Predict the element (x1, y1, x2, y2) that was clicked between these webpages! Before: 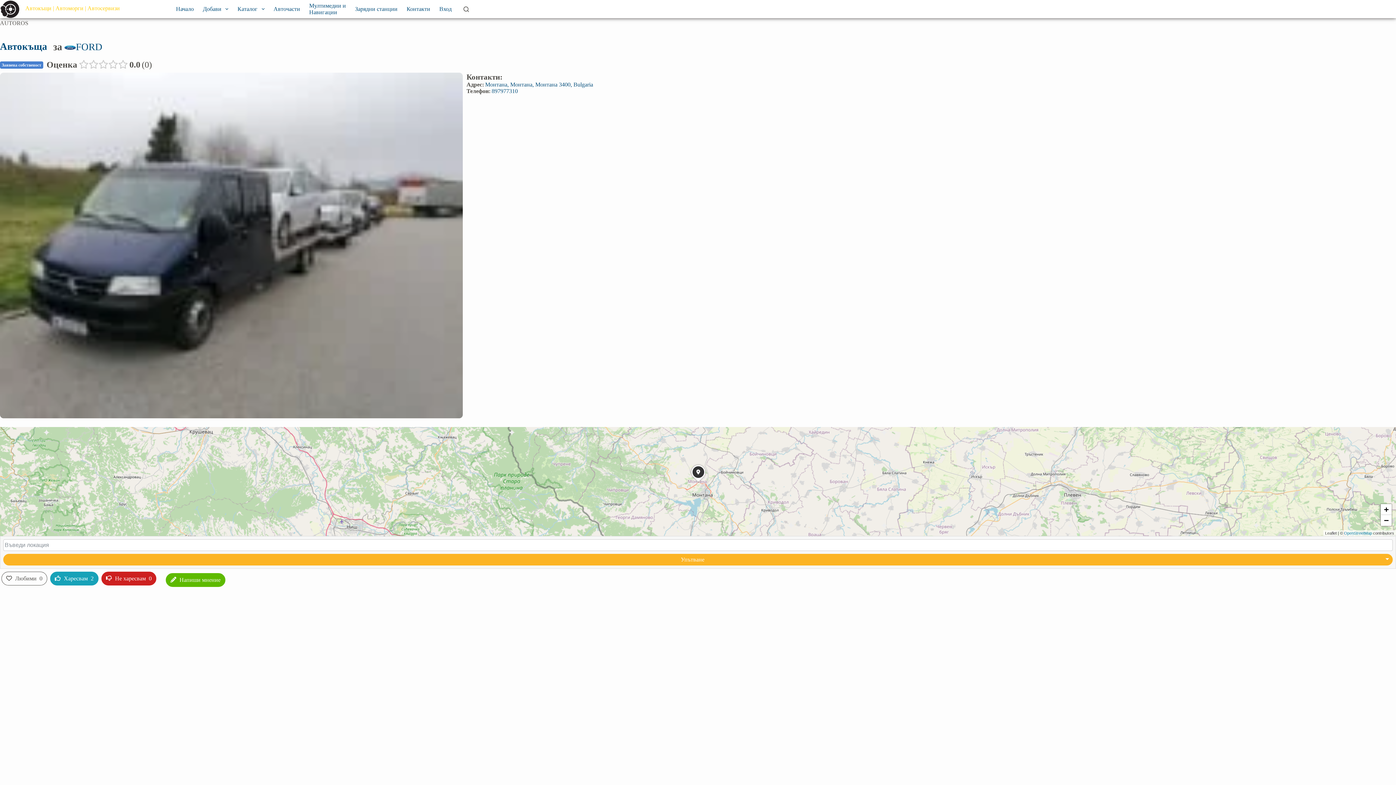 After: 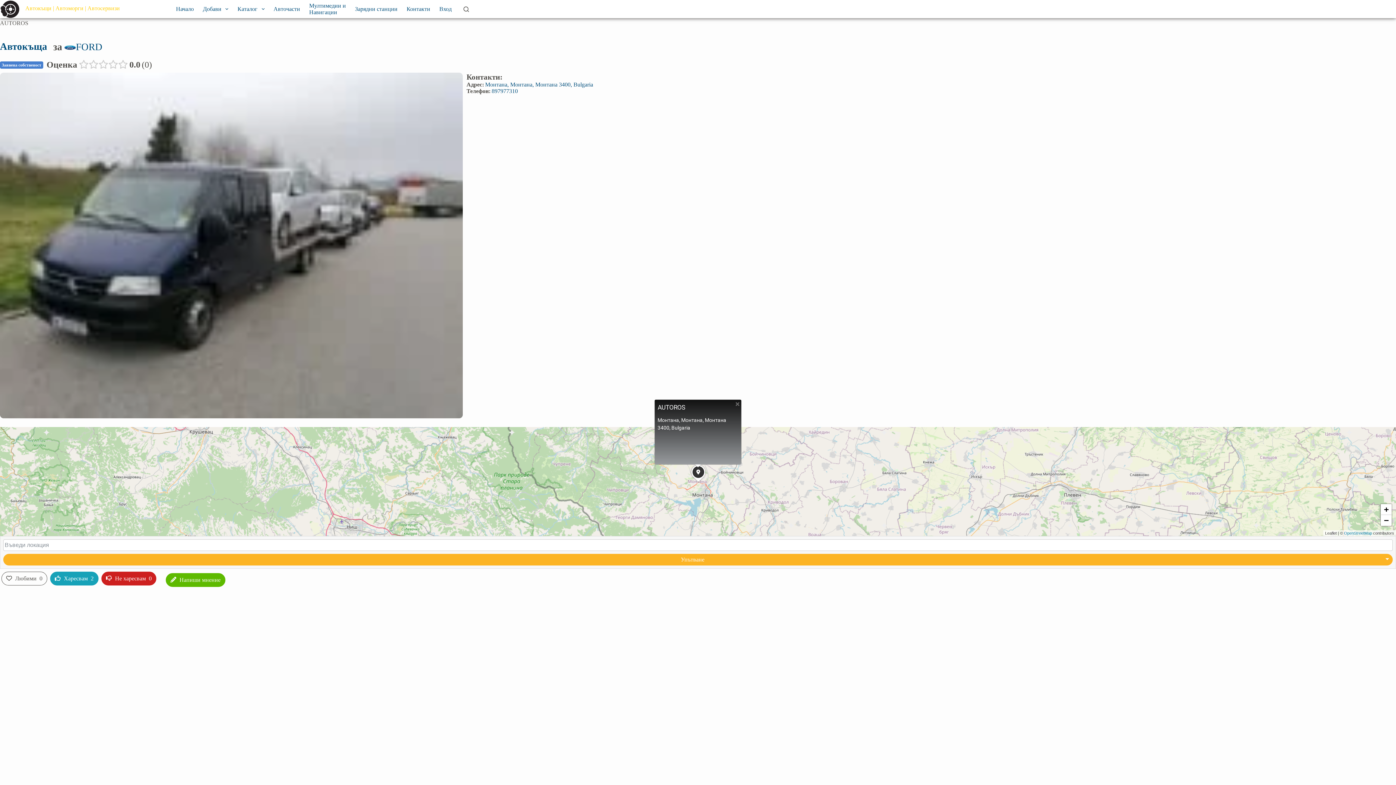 Action: bbox: (698, 481, 698, 482)